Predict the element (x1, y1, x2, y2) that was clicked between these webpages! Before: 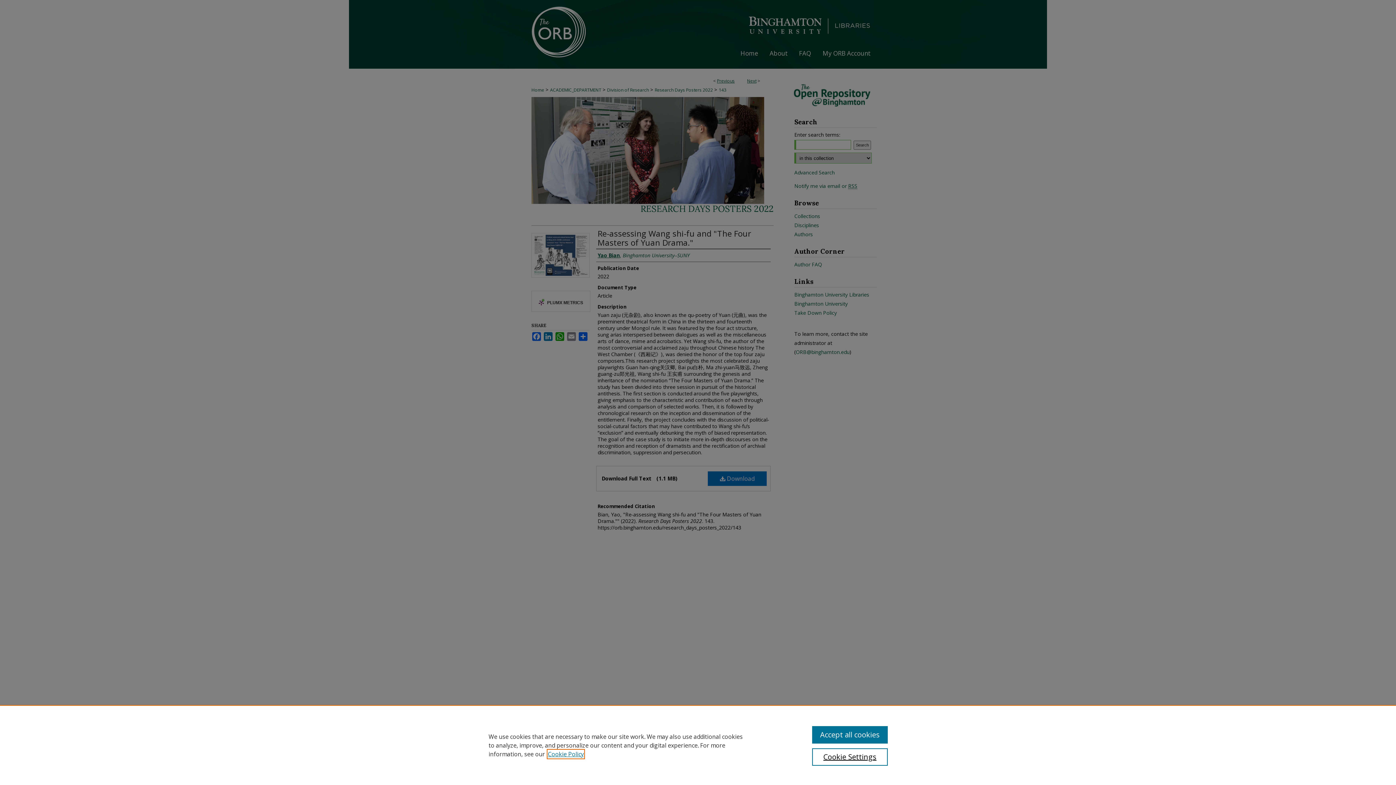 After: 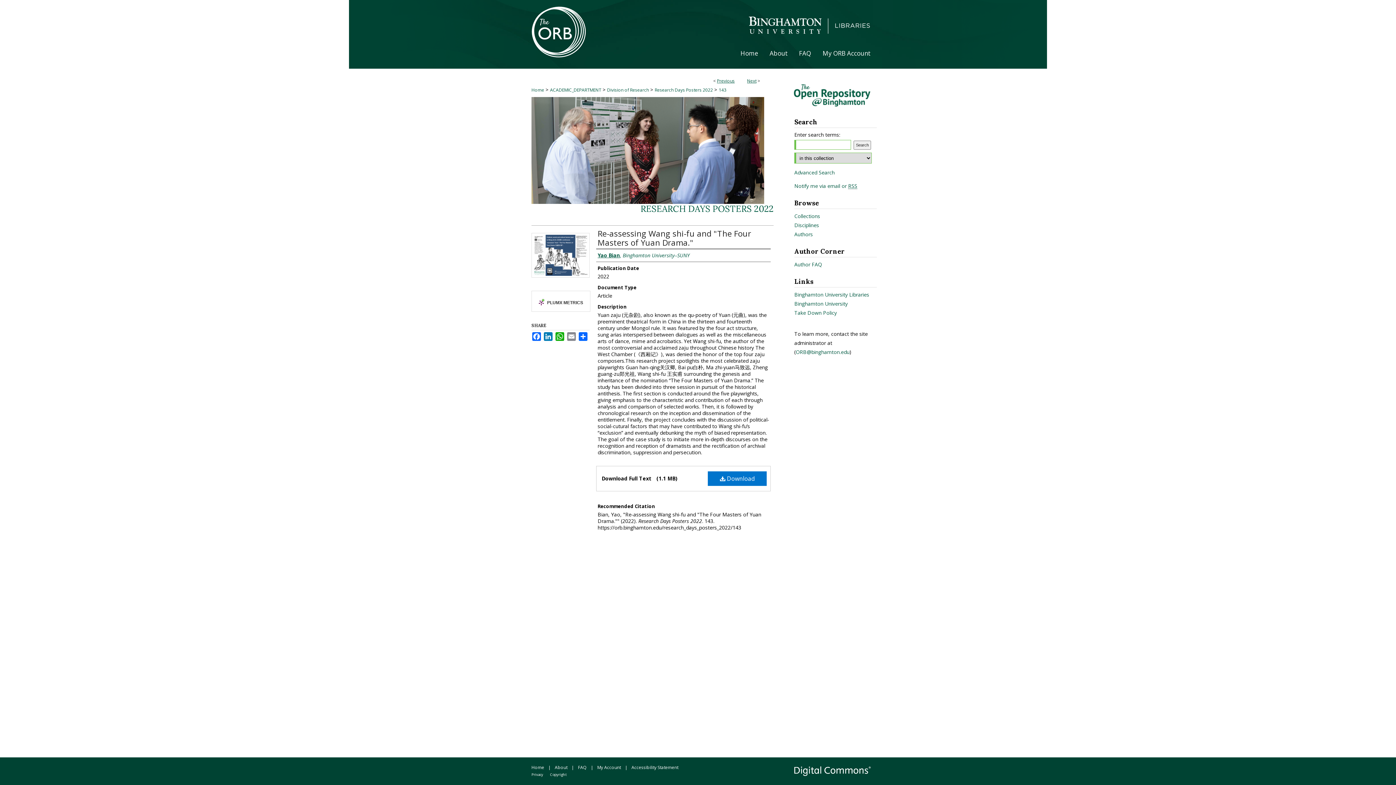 Action: bbox: (812, 726, 887, 744) label: Accept all cookies